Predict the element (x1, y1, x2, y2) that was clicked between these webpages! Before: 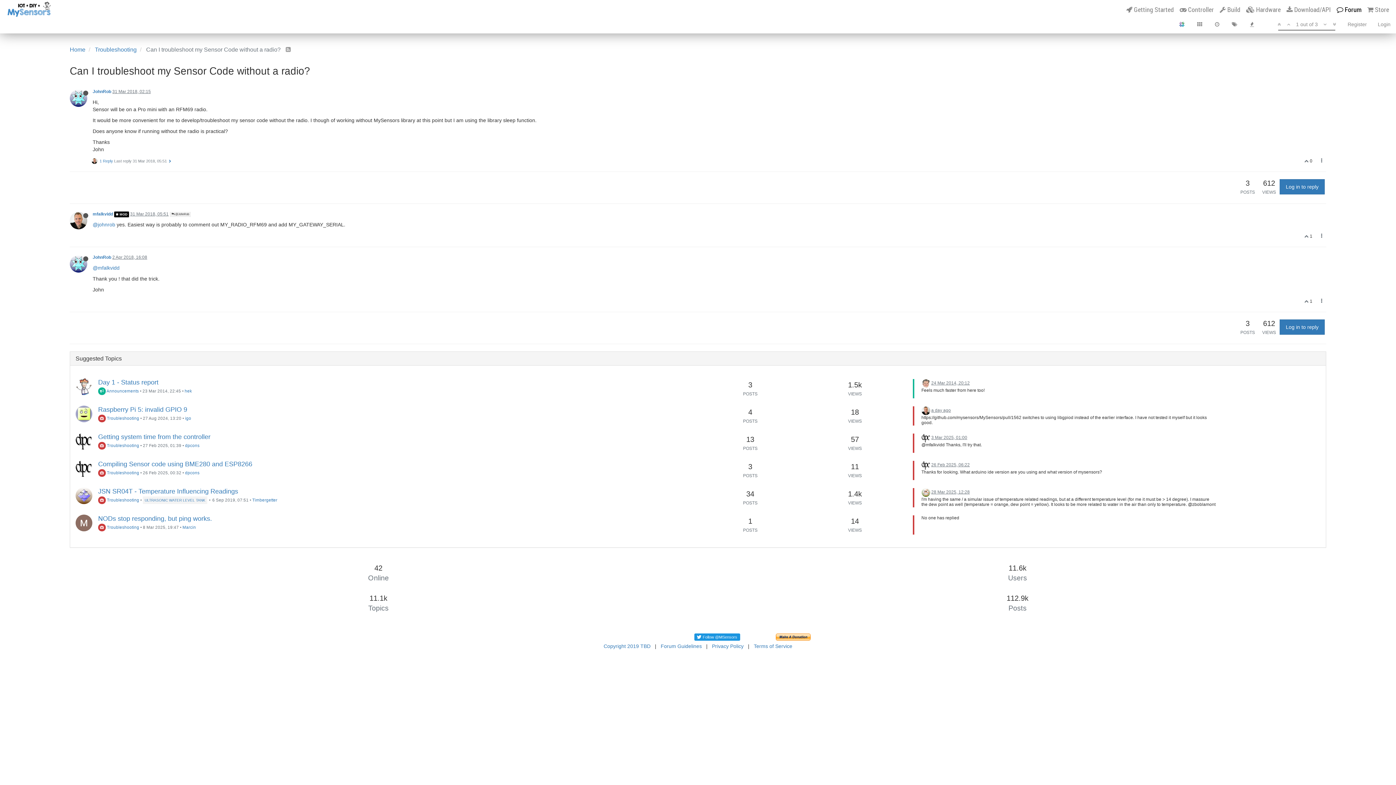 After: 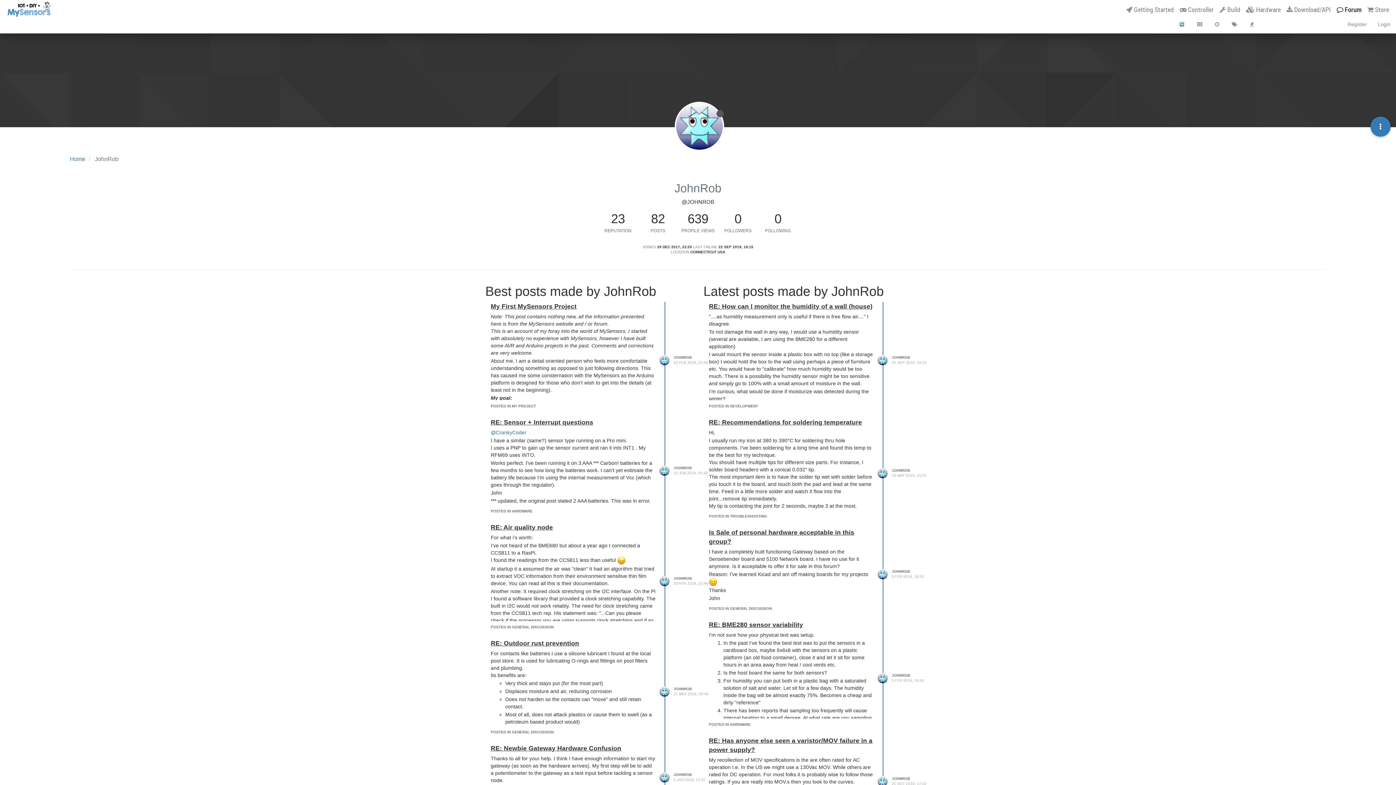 Action: label: @johnrob bbox: (92, 221, 115, 227)